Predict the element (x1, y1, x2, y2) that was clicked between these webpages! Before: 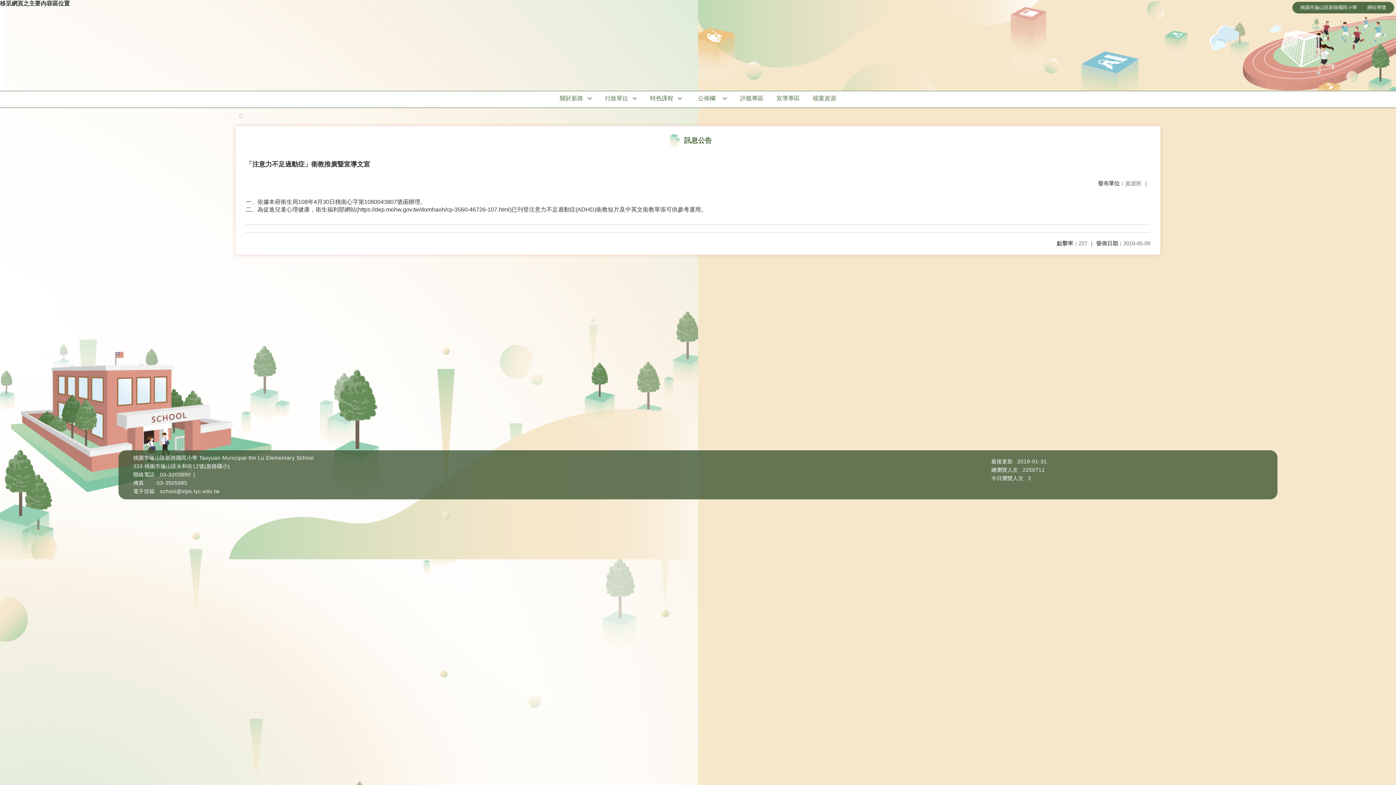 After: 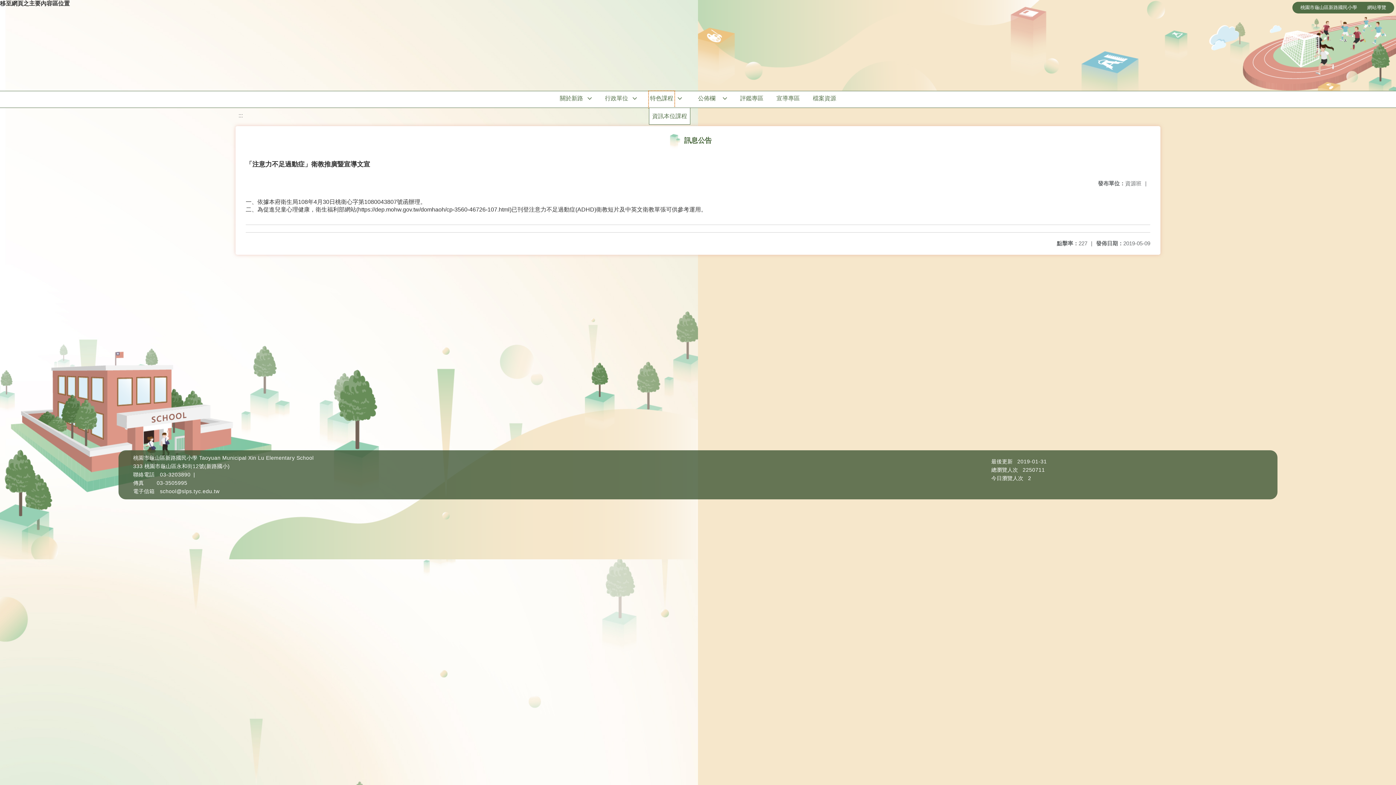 Action: label: 特色課程 bbox: (649, 91, 674, 107)